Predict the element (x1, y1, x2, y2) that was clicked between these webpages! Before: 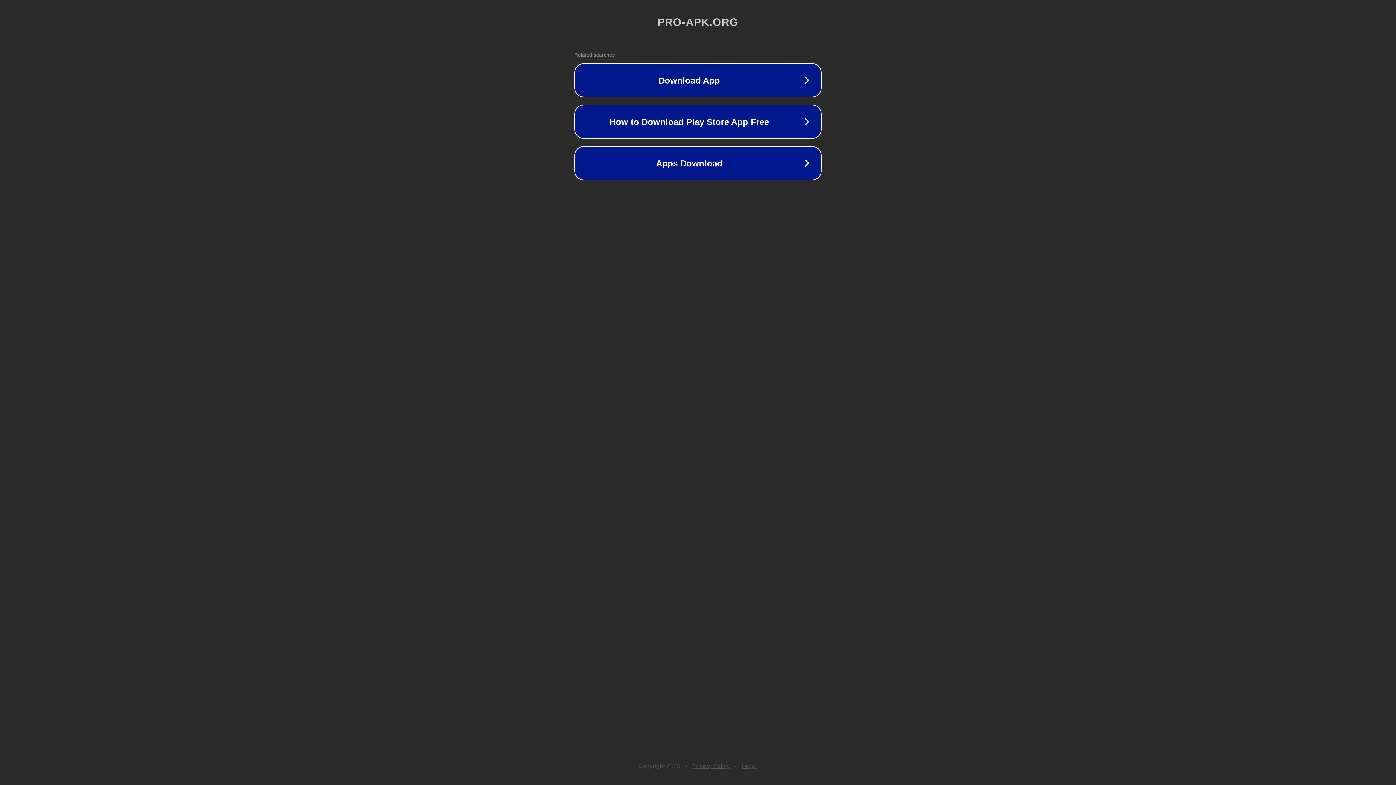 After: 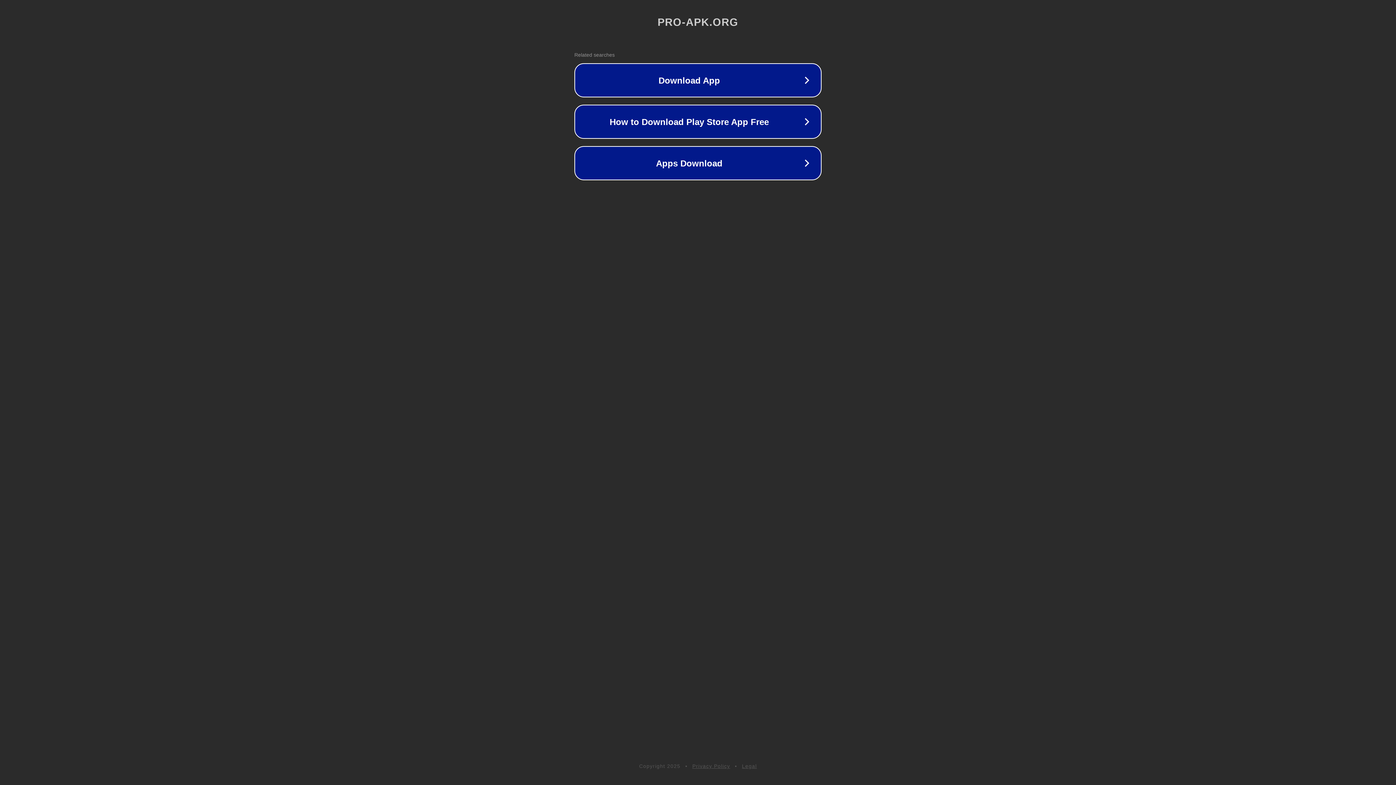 Action: label: Legal bbox: (742, 763, 757, 769)